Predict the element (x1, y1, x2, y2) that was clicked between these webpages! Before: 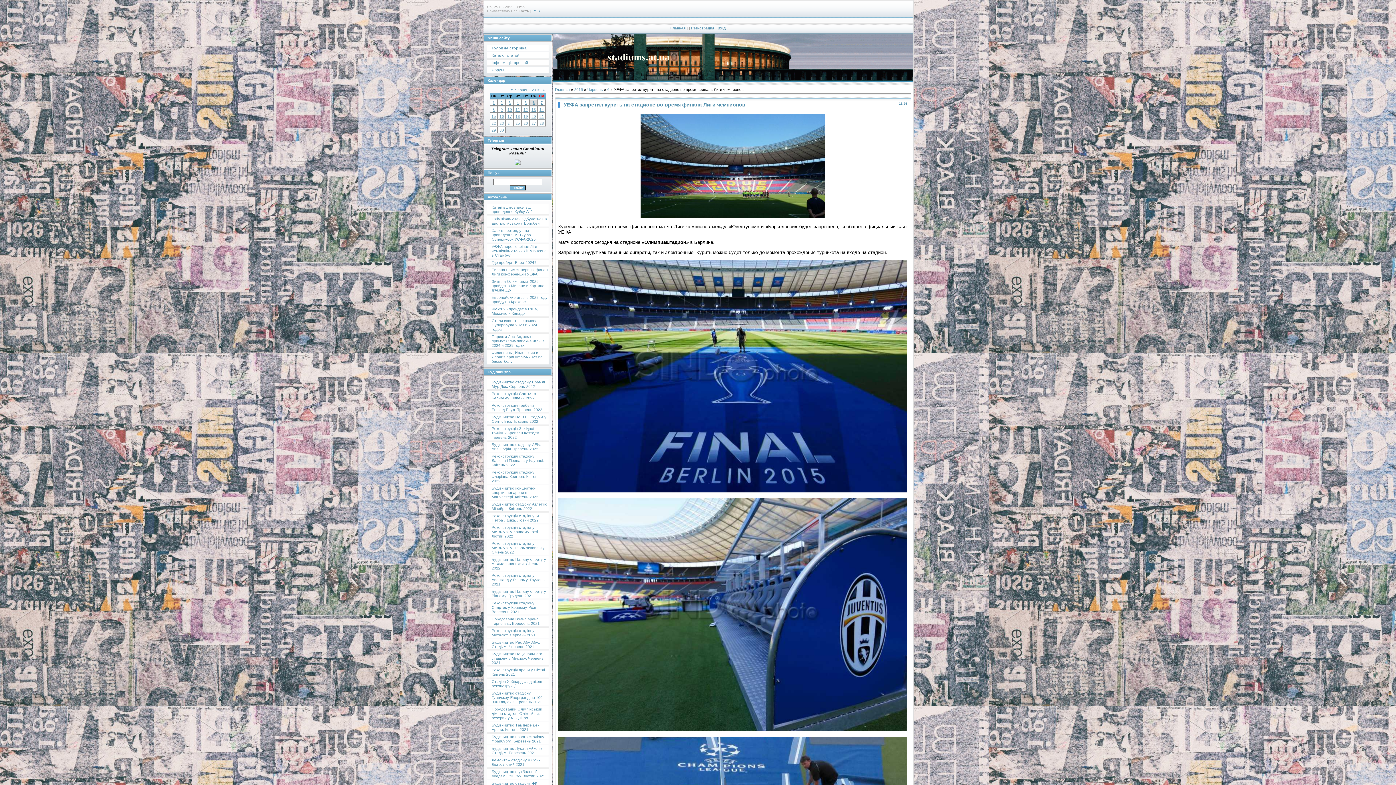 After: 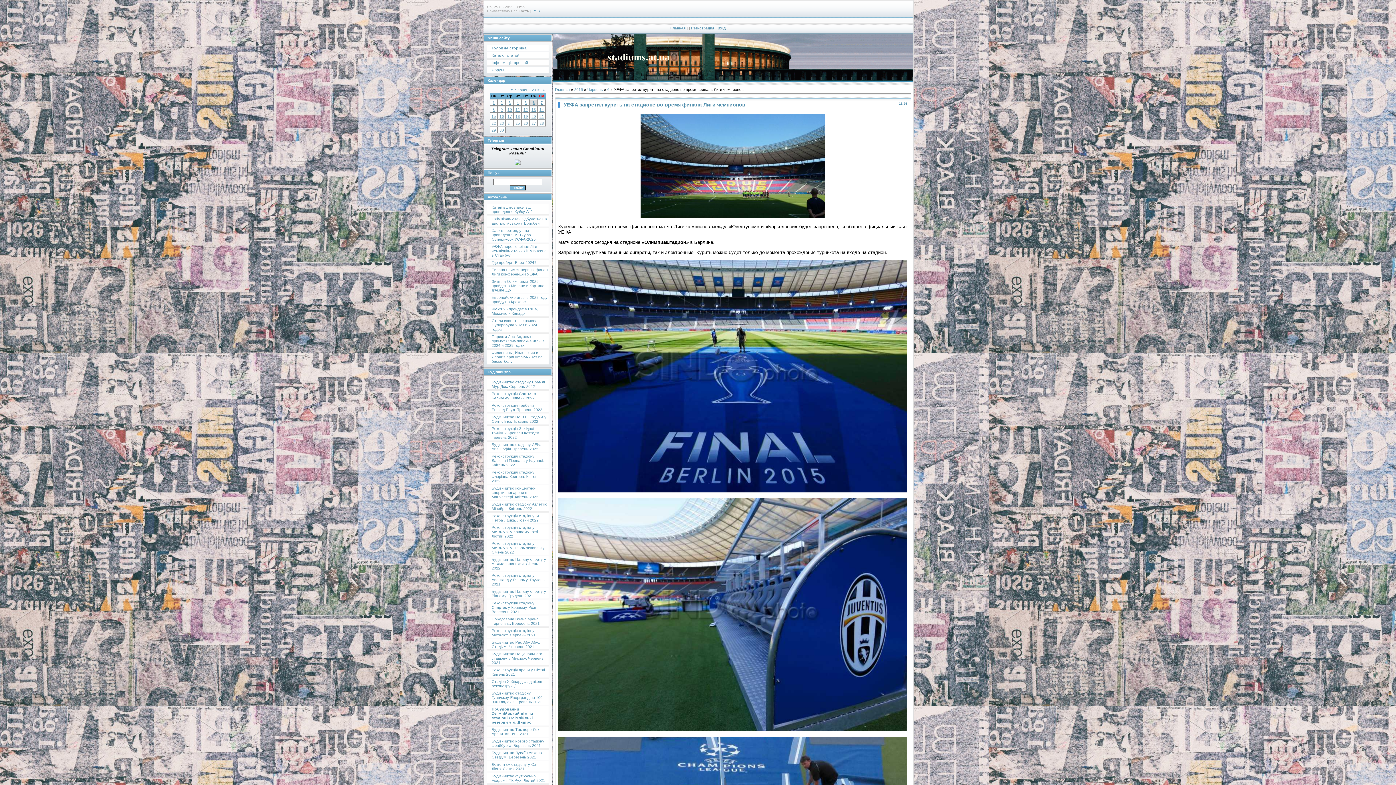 Action: bbox: (491, 707, 542, 720) label: Побудований Олімпійський дім на стадіоні Олімпійські резерви у м. Дніпро